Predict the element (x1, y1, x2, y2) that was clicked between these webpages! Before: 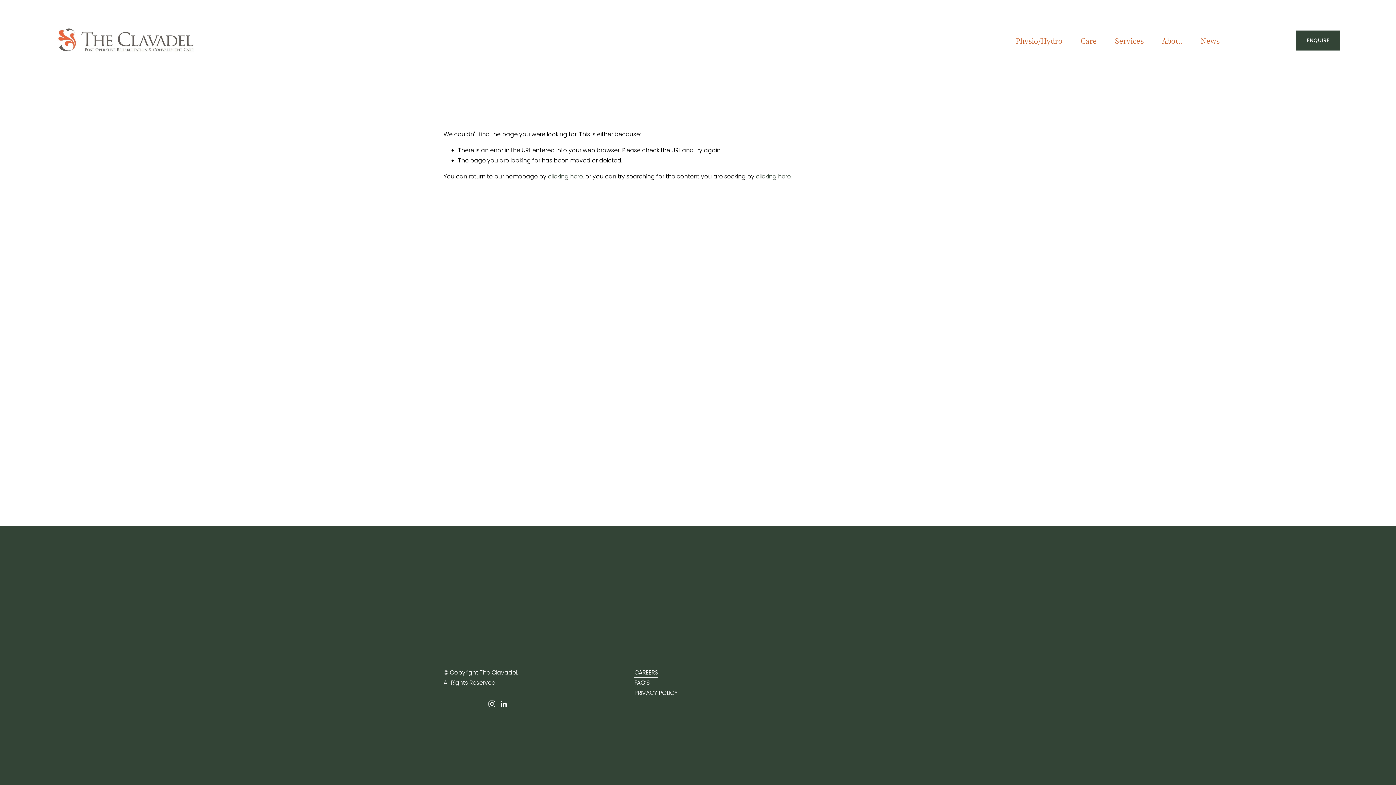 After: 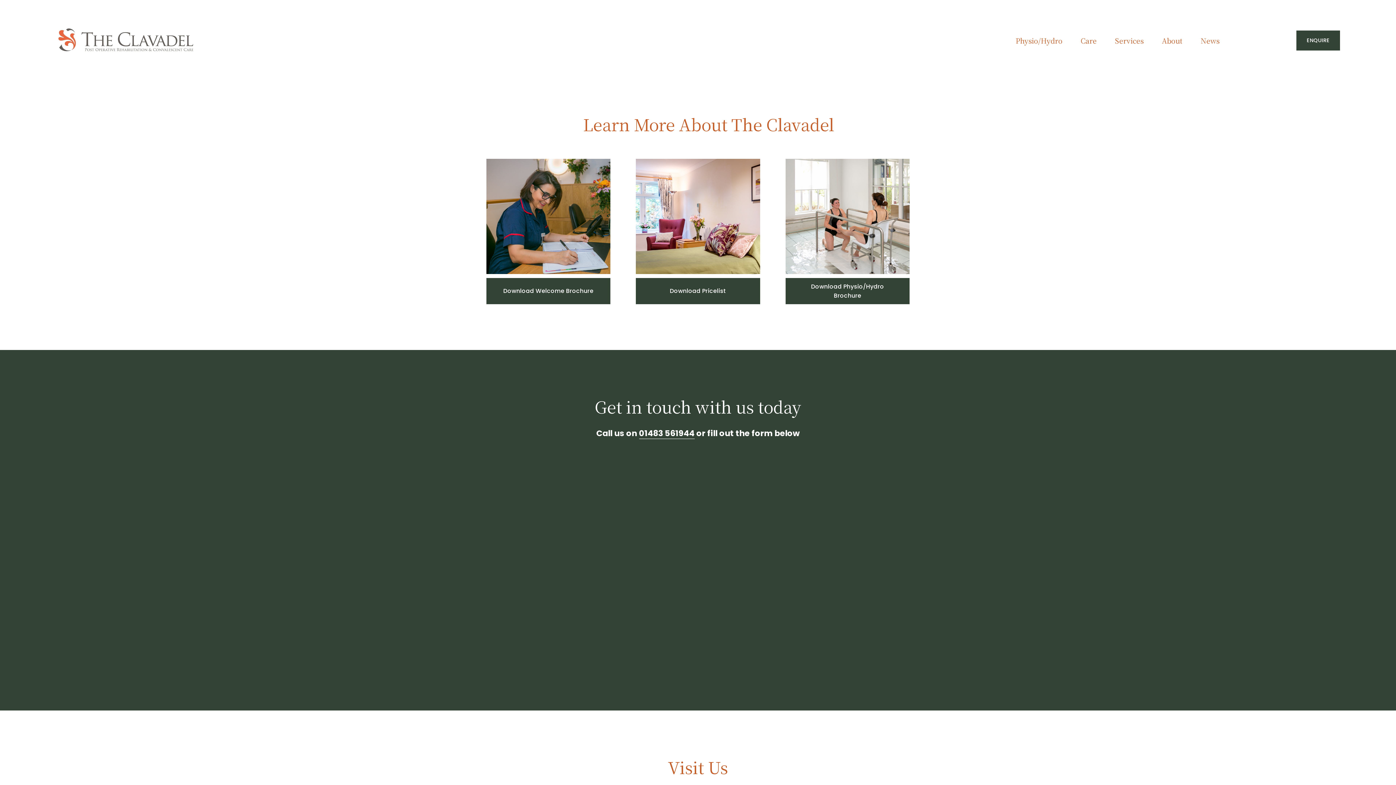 Action: bbox: (1296, 30, 1340, 50) label: ENQUIRE